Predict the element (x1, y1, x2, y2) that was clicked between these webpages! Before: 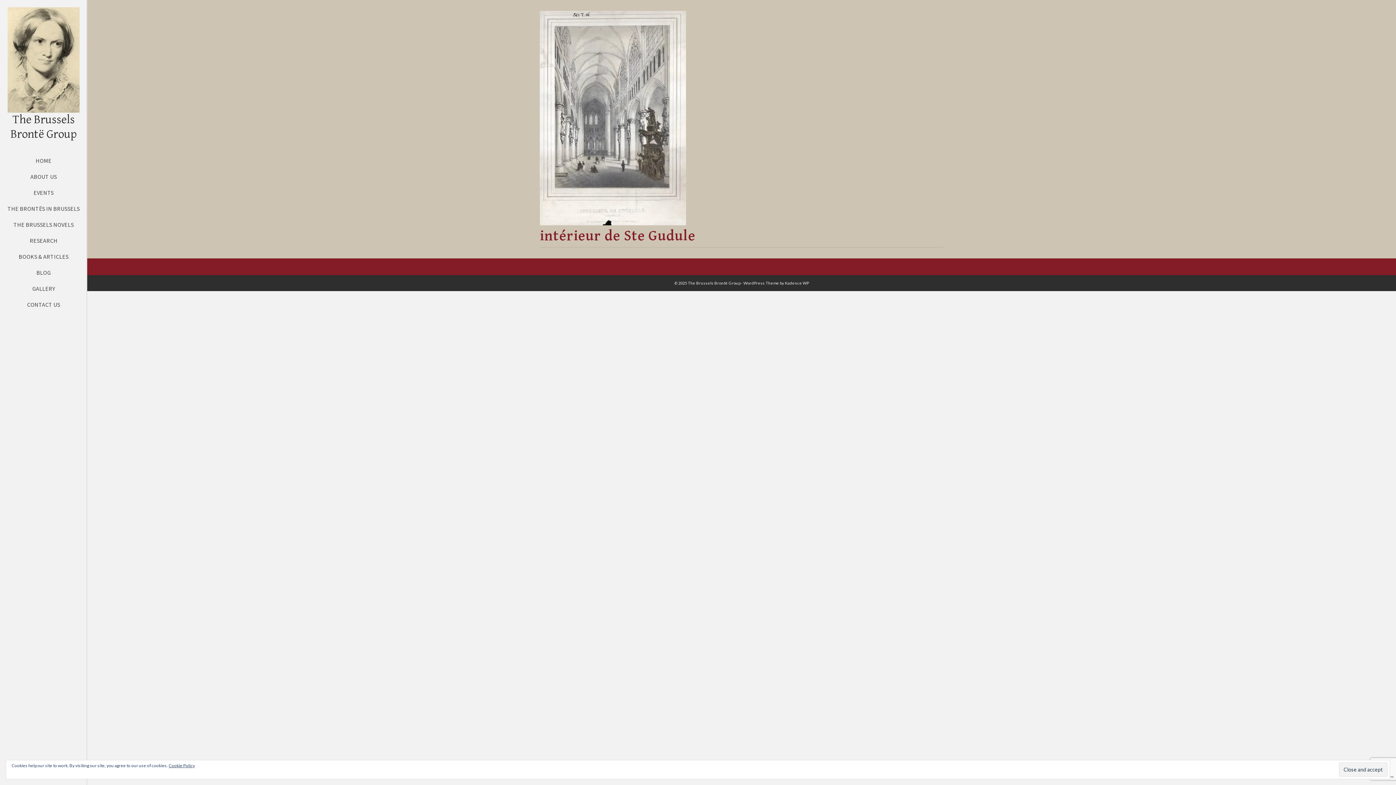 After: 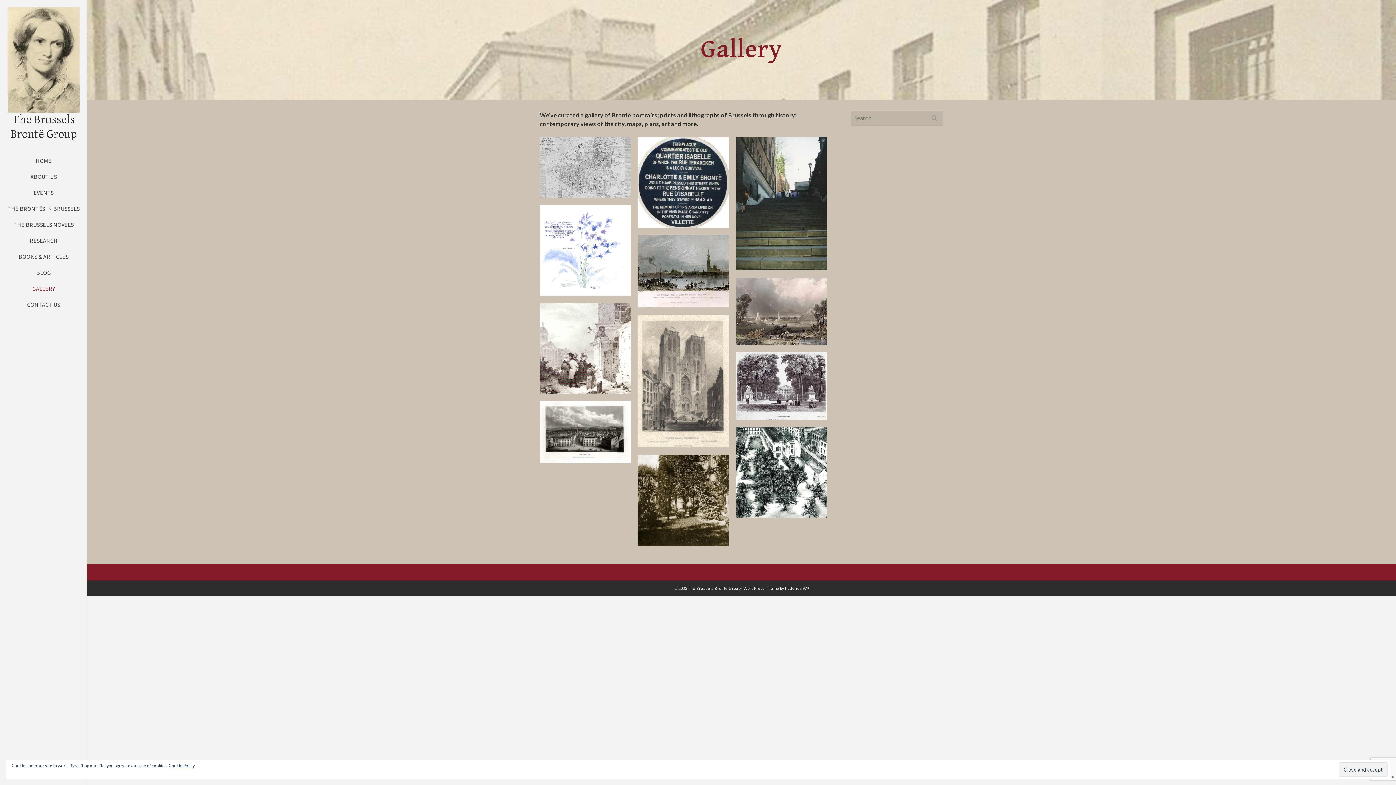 Action: label: GALLERY bbox: (0, 280, 87, 296)